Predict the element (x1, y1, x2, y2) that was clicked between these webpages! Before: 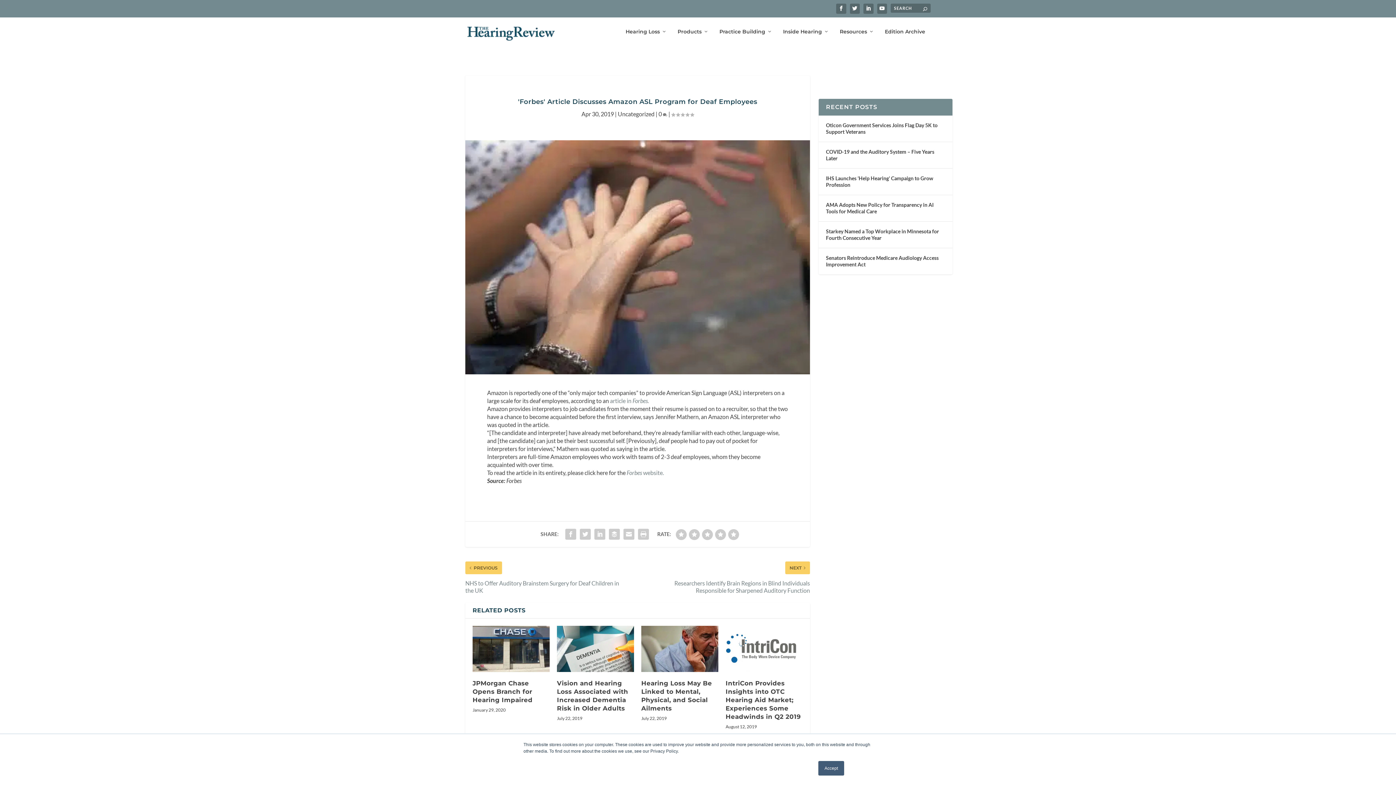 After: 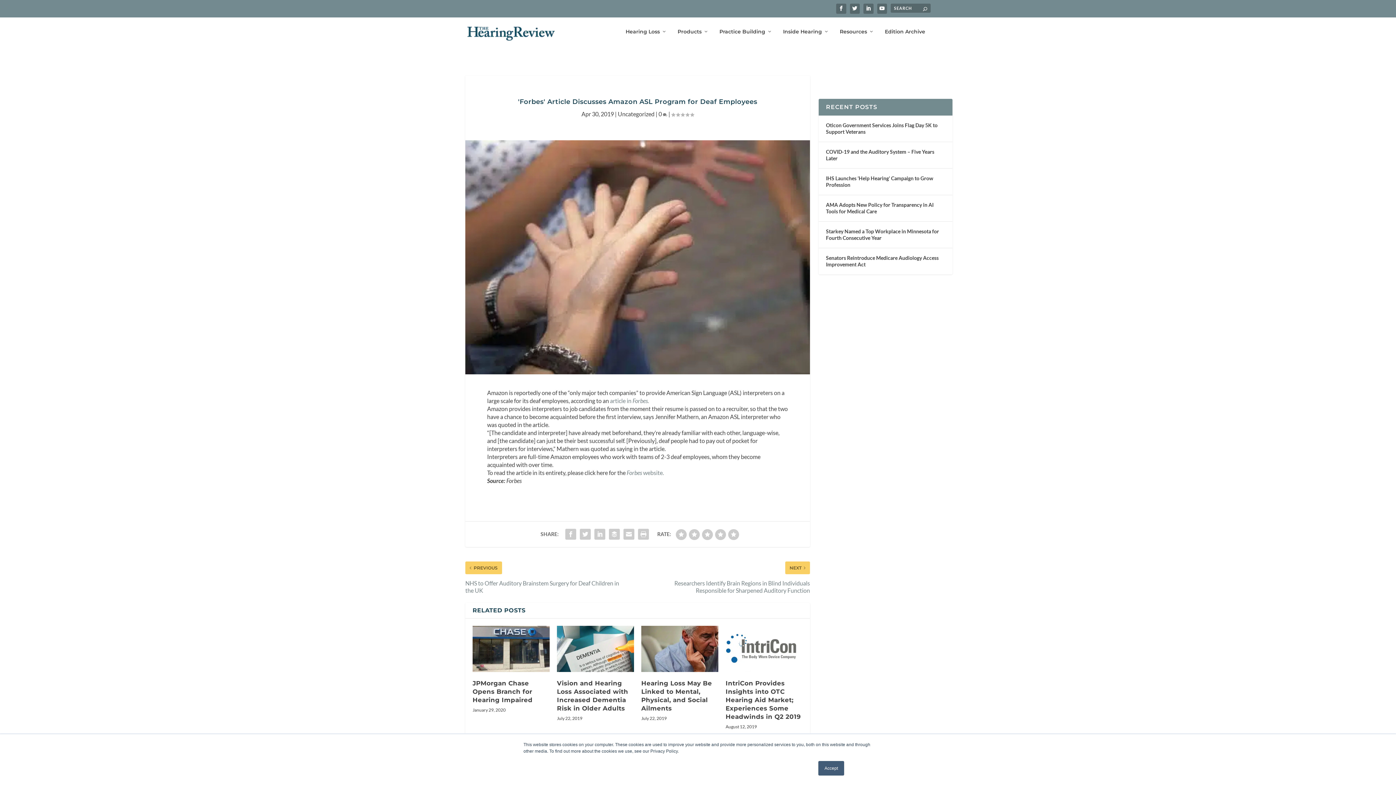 Action: bbox: (610, 397, 632, 404) label: article in 